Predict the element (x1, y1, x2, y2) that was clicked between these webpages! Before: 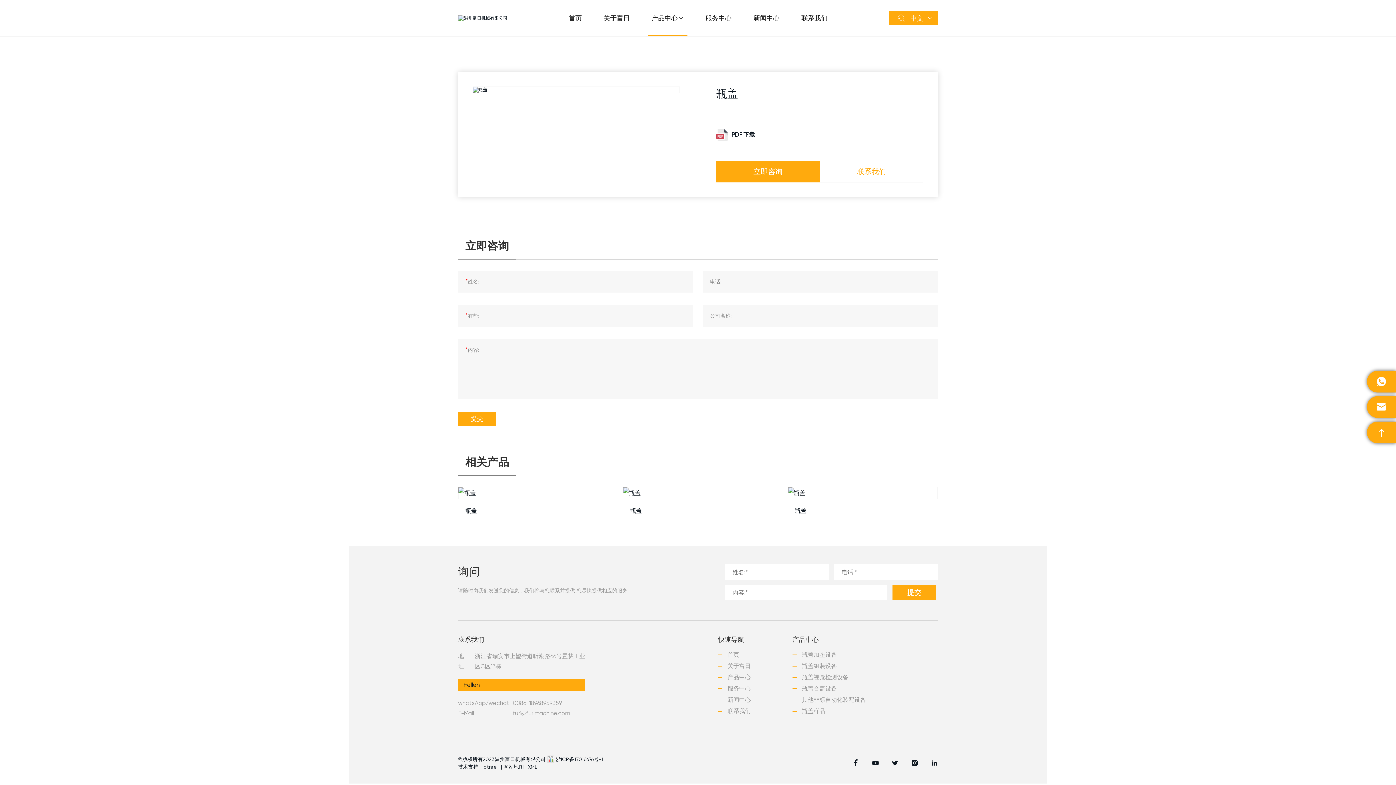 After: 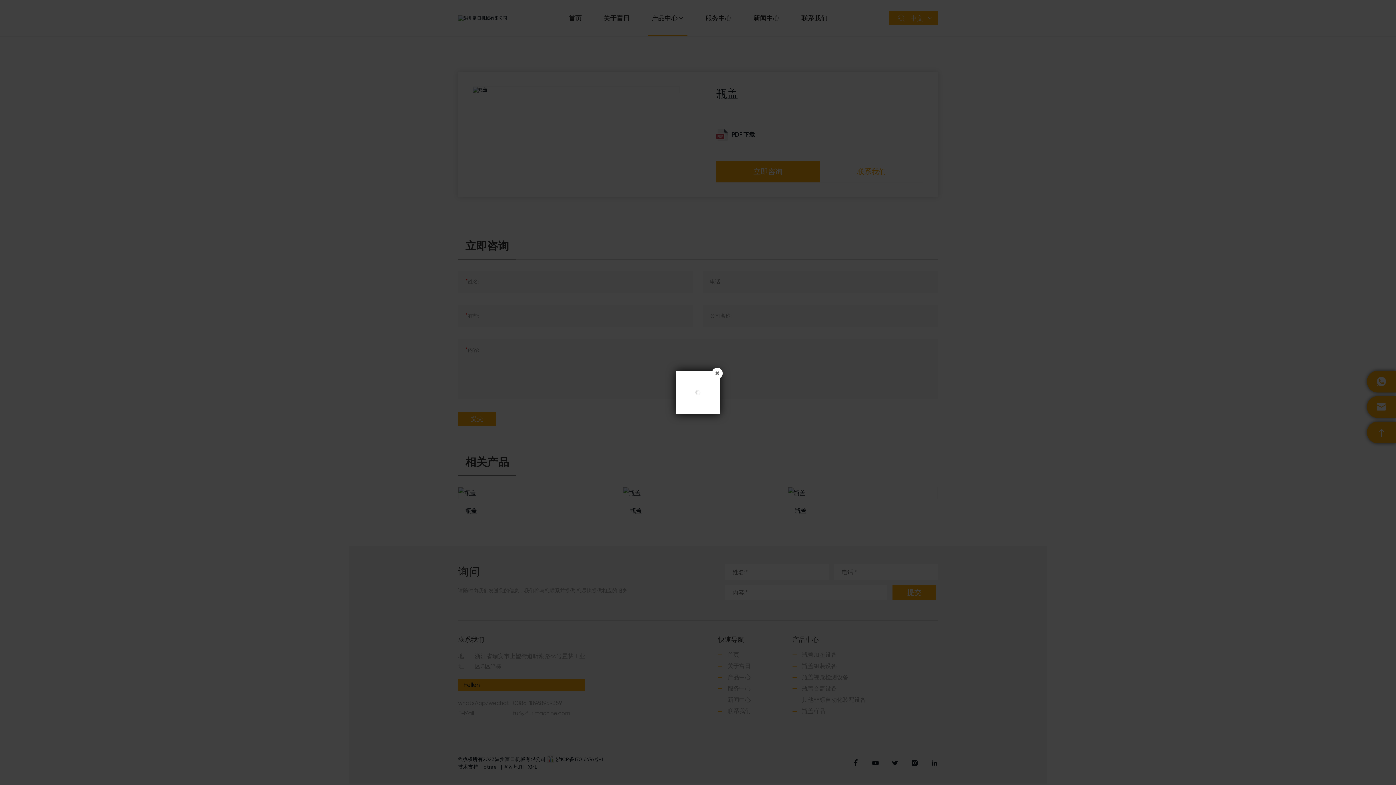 Action: bbox: (473, 86, 487, 92)